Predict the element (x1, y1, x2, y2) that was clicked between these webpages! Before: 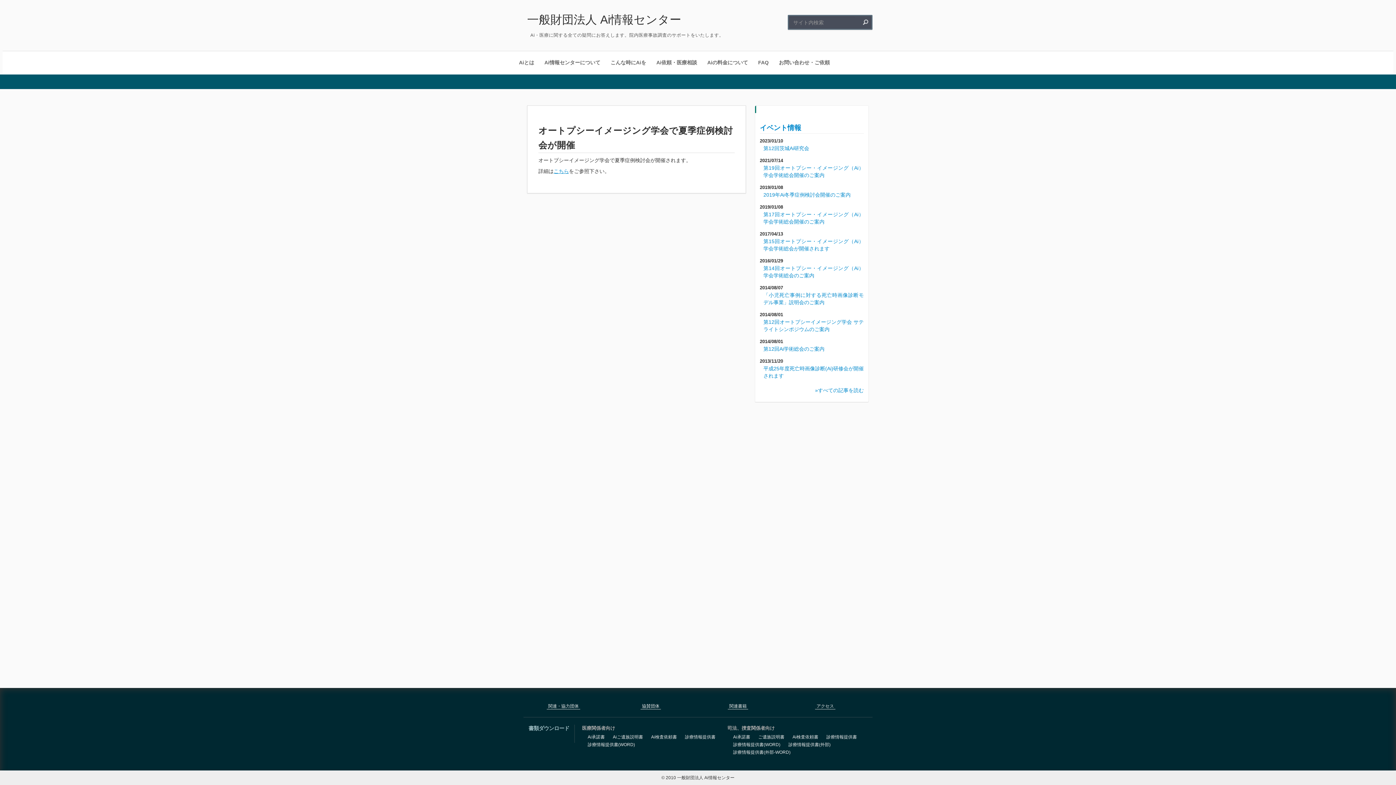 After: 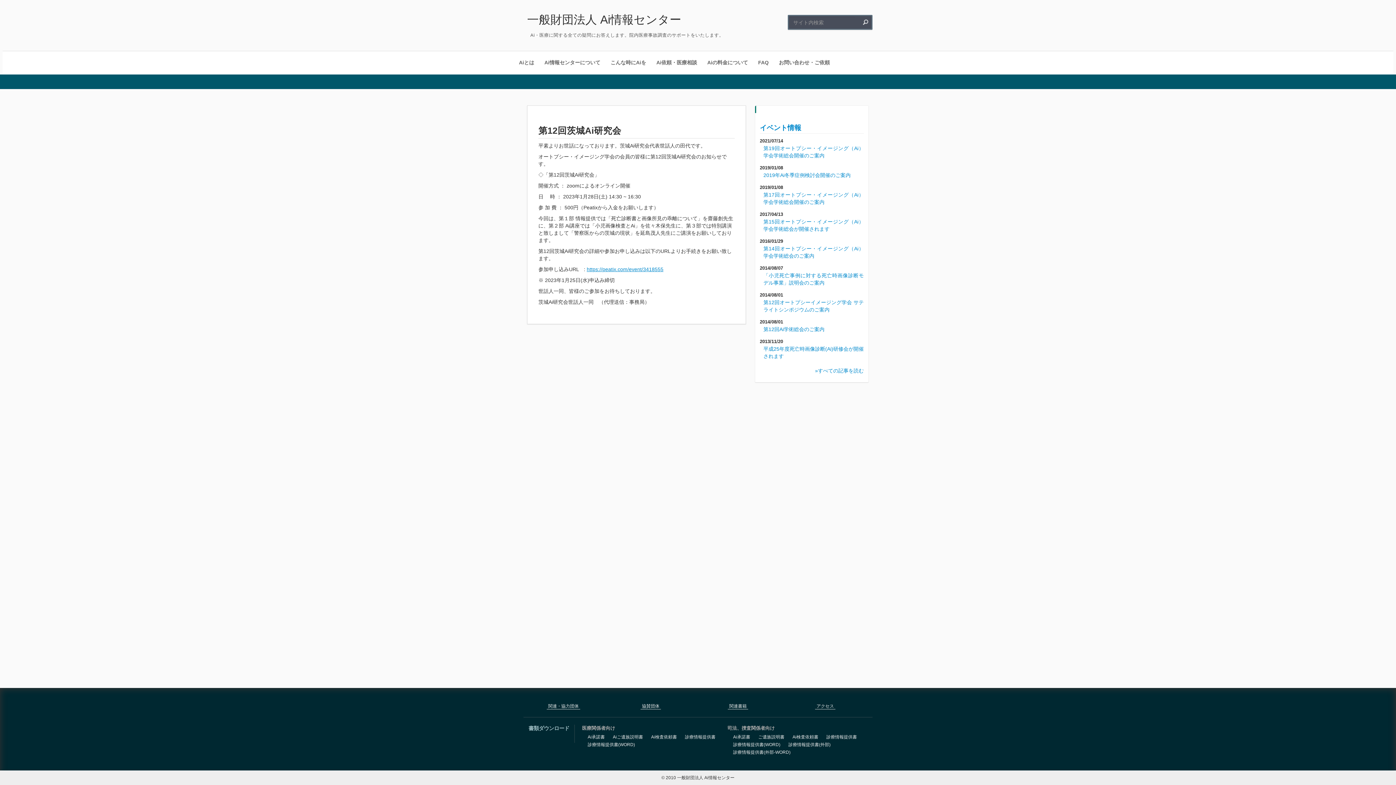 Action: label: 第12回茨城Ai研究会 bbox: (763, 145, 809, 151)